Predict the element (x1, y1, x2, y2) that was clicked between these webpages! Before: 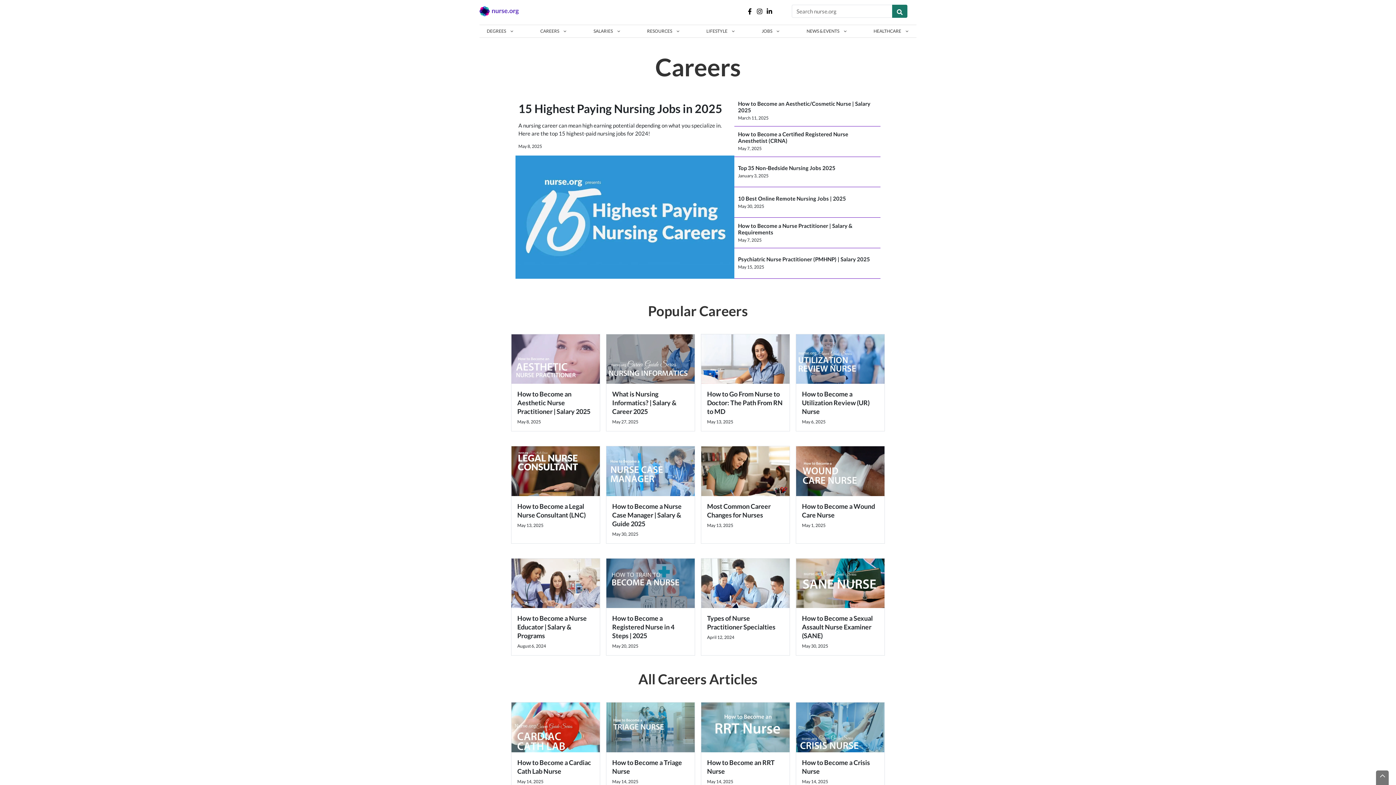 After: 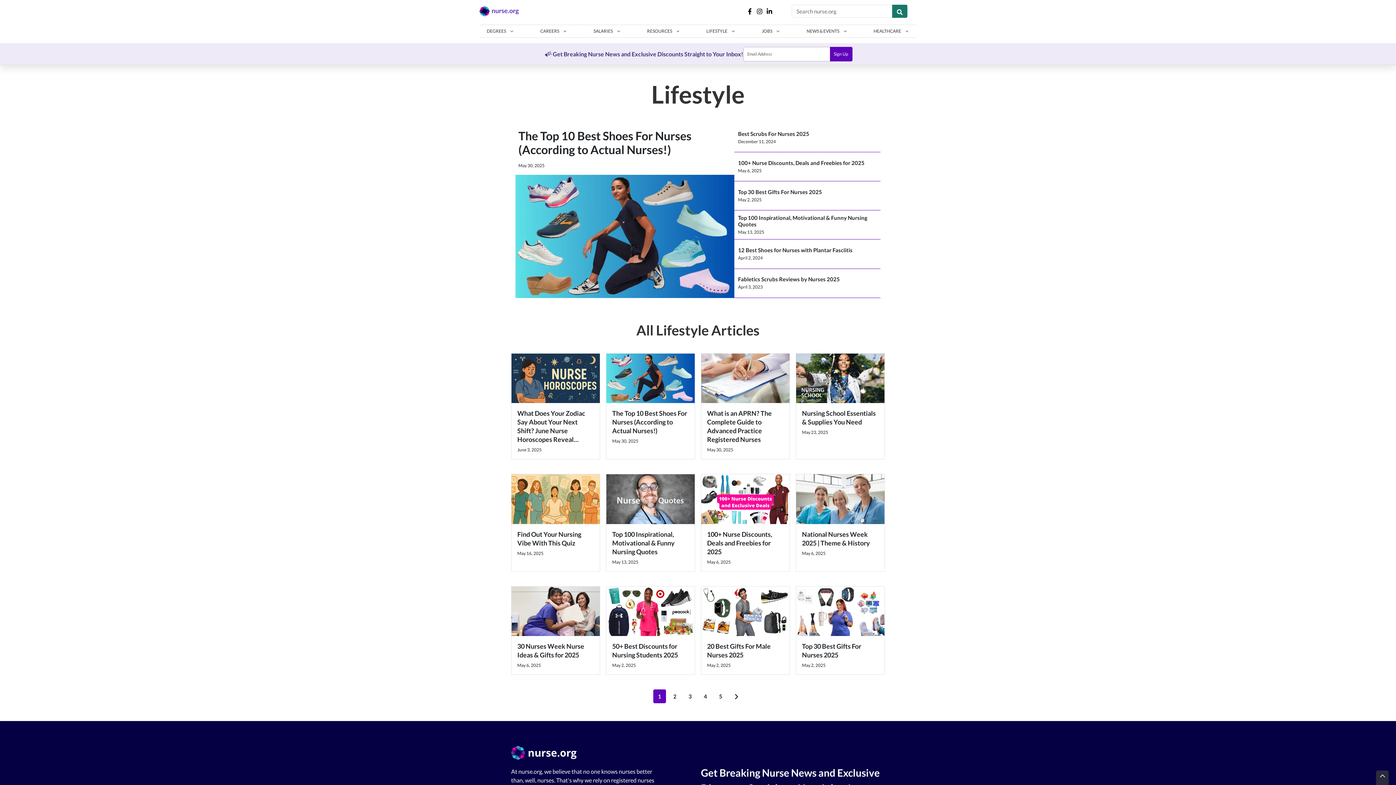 Action: label: LIFESTYLE bbox: (699, 25, 742, 37)